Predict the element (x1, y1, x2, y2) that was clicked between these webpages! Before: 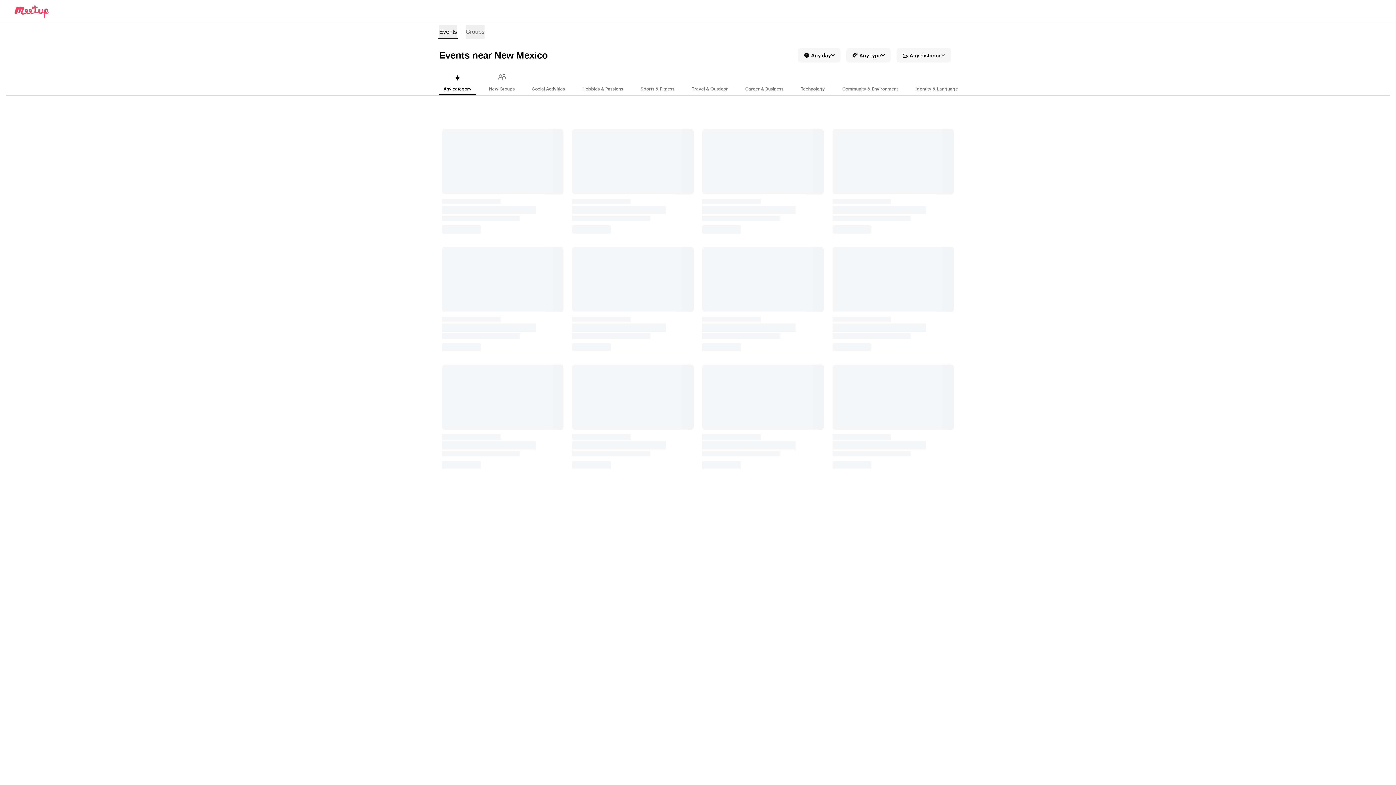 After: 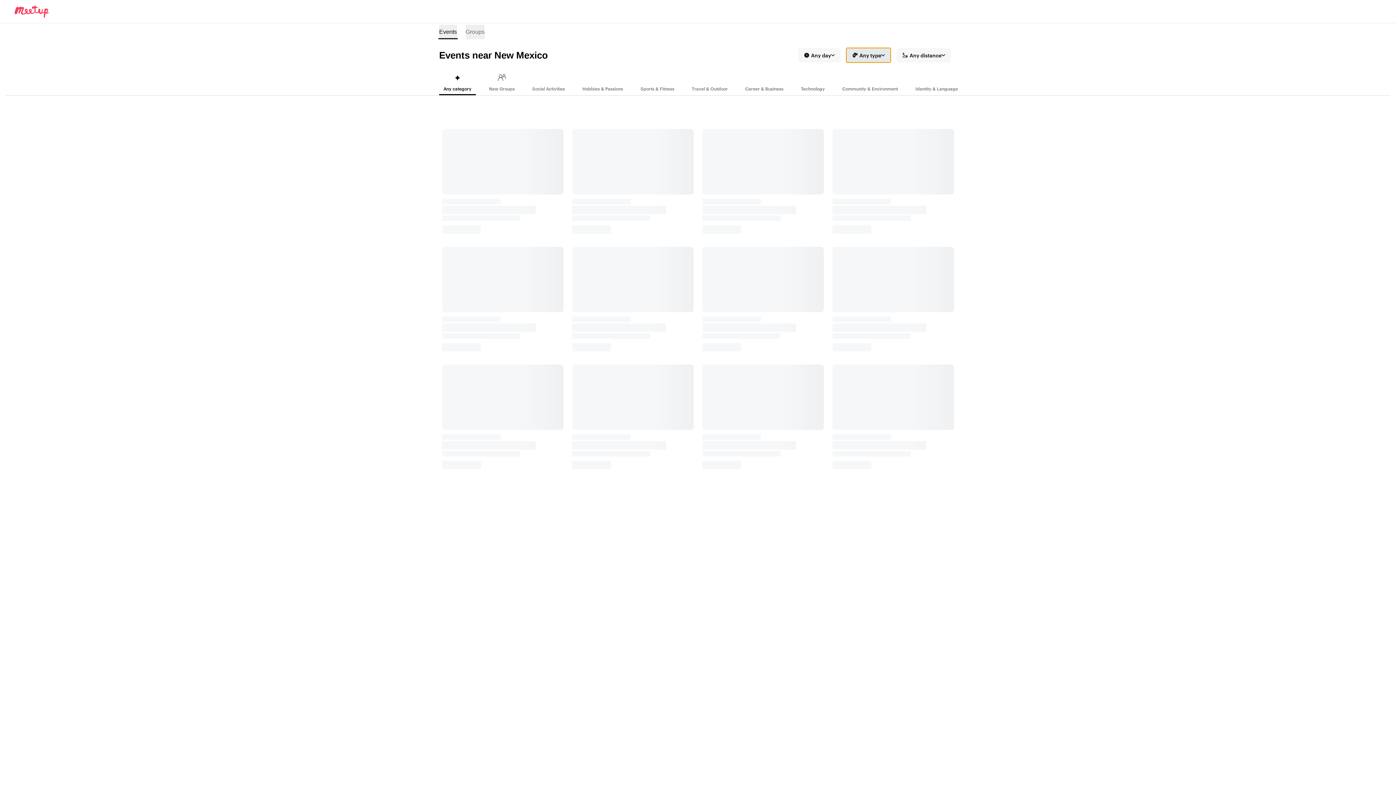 Action: label: Any type bbox: (846, 48, 890, 62)